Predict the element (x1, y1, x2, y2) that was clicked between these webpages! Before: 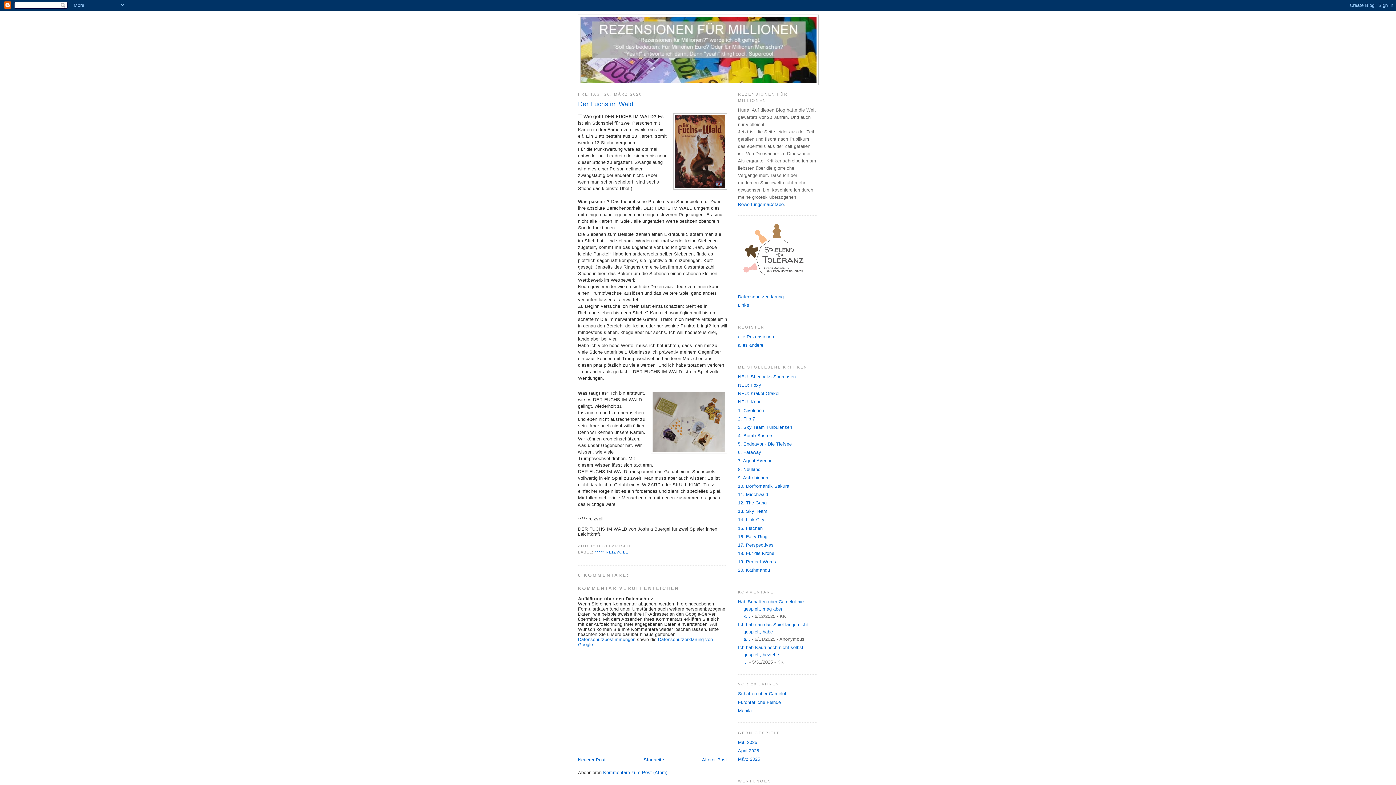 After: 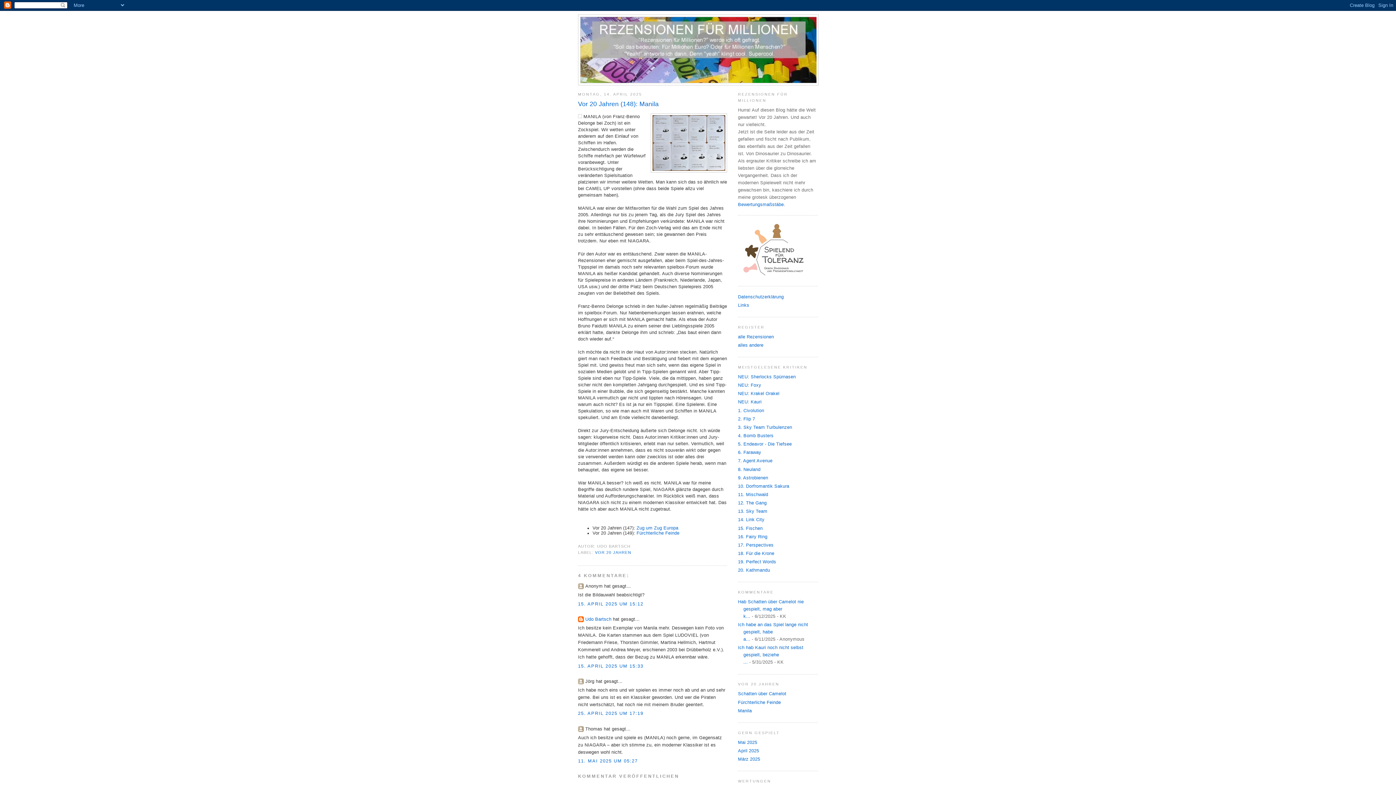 Action: bbox: (738, 708, 752, 713) label: Manila